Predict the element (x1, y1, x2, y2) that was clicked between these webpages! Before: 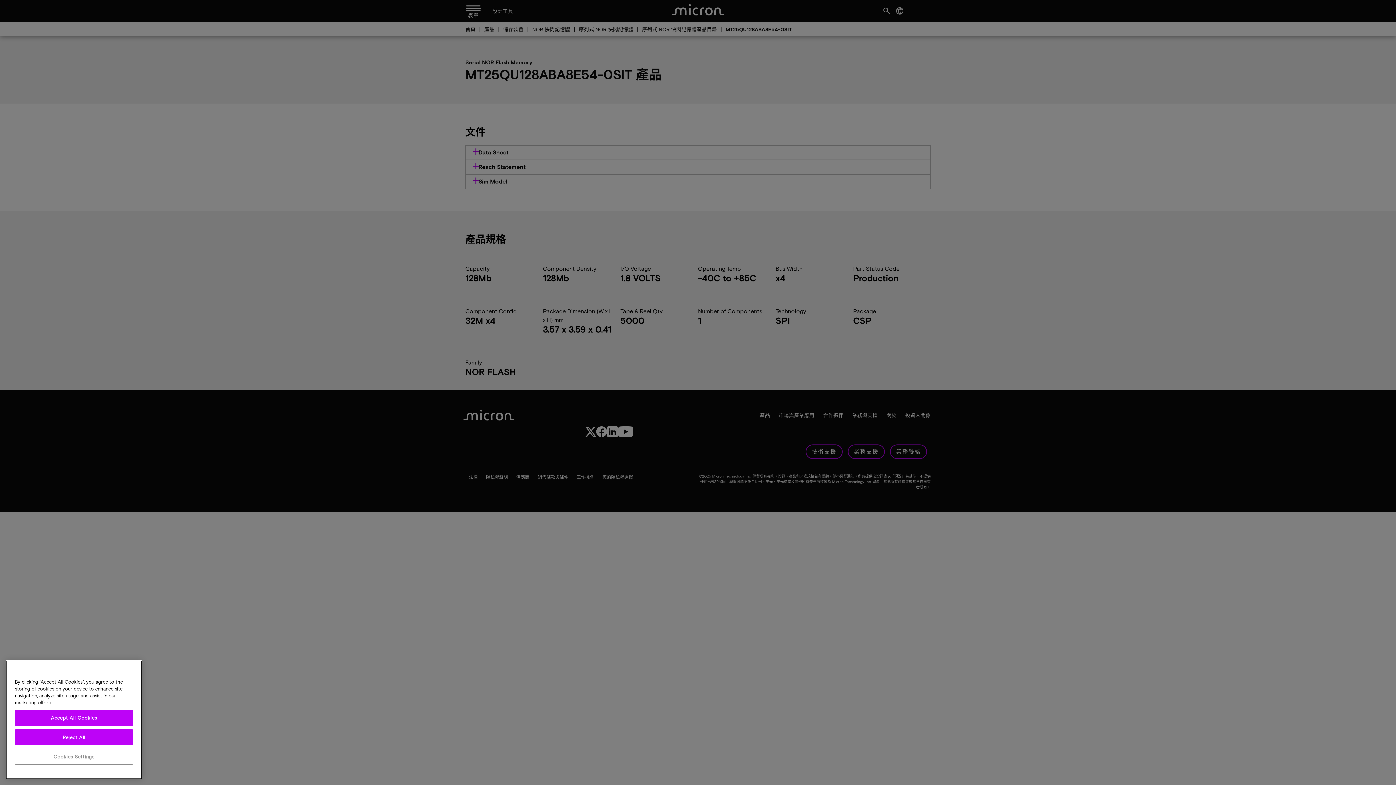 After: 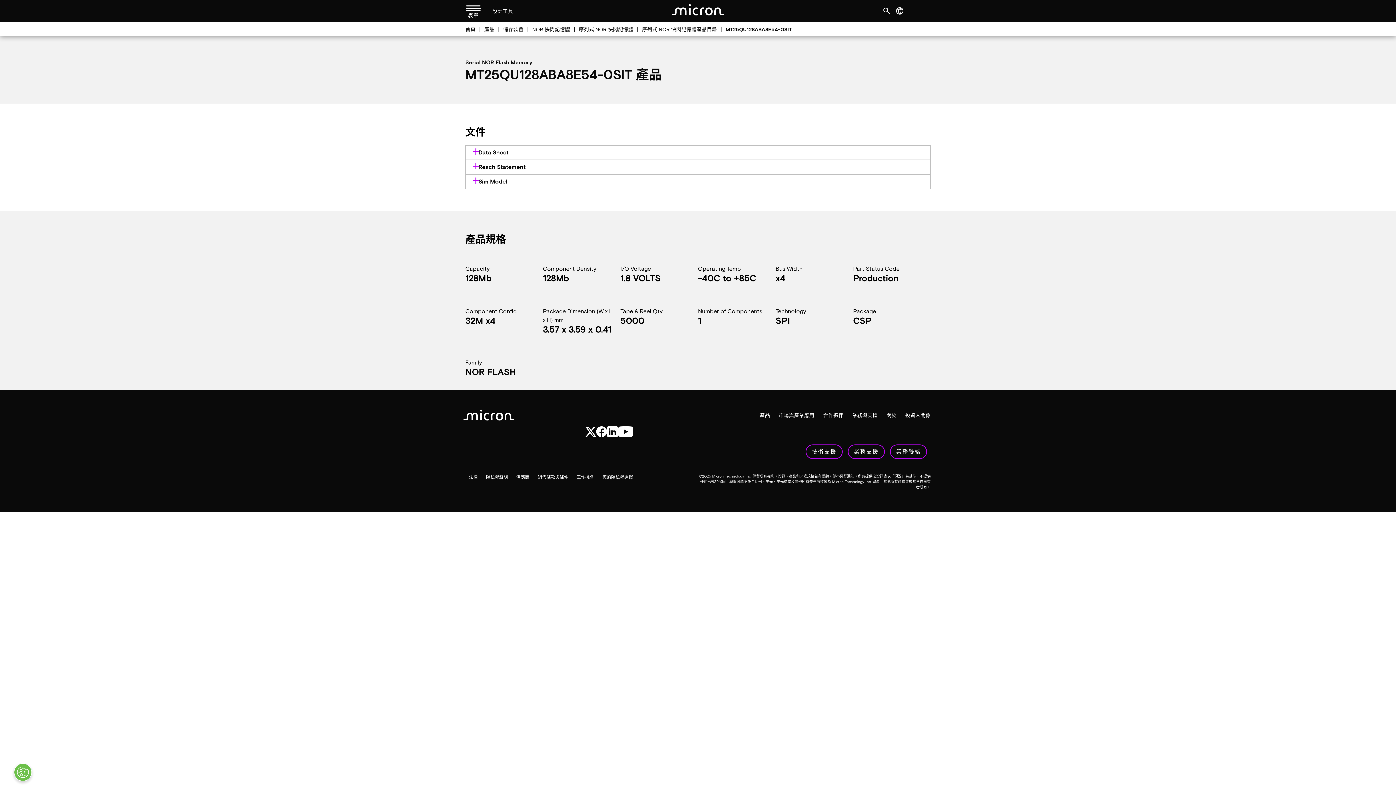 Action: label: Accept All Cookies bbox: (14, 714, 133, 730)